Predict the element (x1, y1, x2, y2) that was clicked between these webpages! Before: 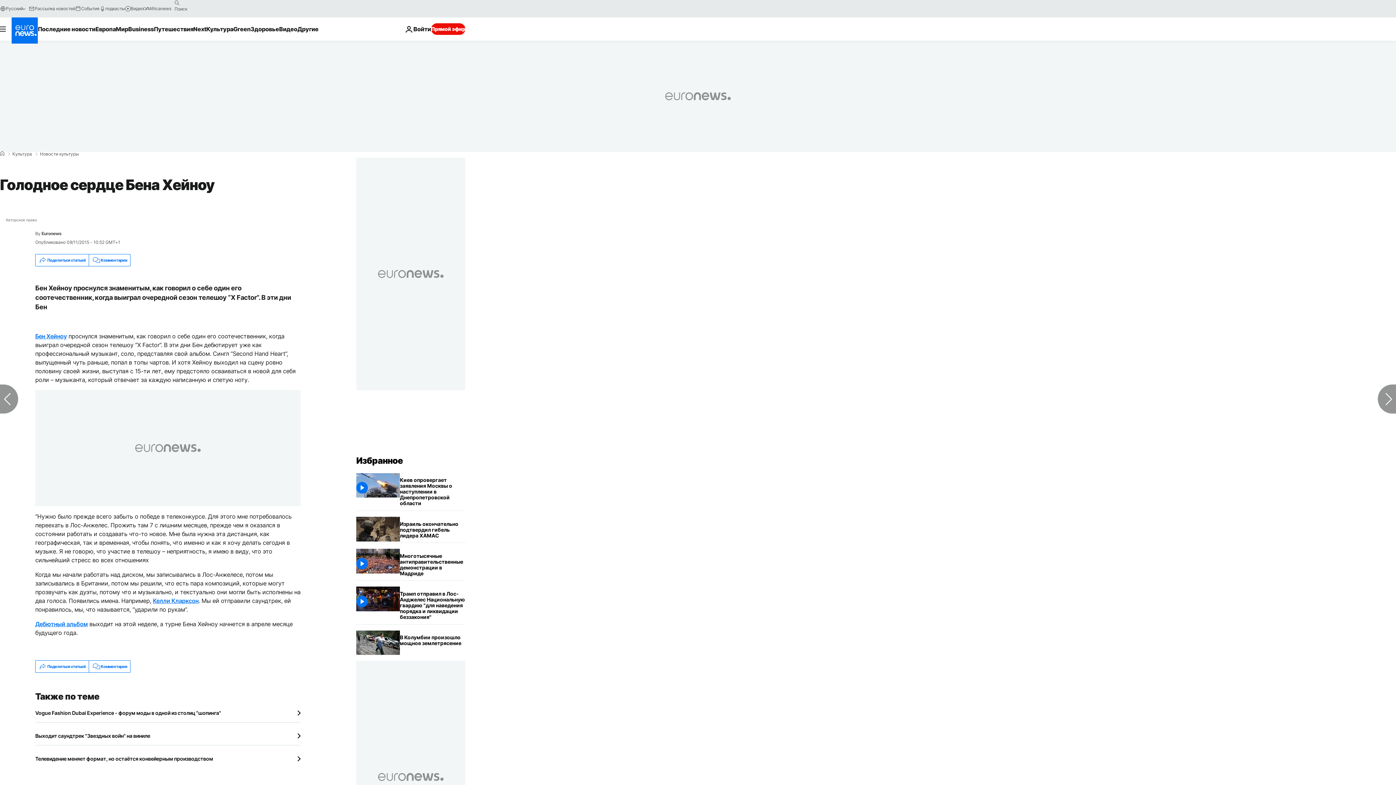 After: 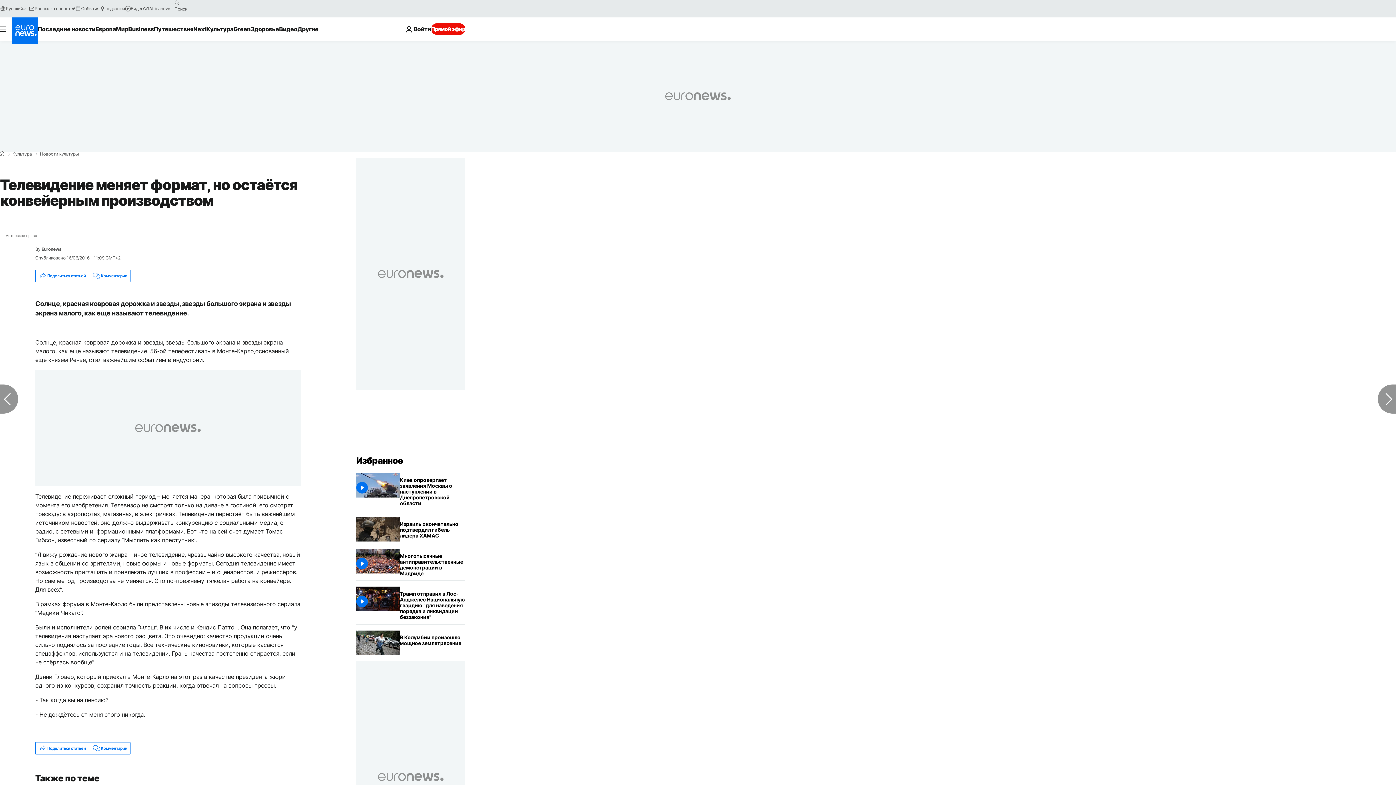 Action: label: Телевидение меняет формат, но остаётся конвейерным производством bbox: (35, 756, 300, 762)